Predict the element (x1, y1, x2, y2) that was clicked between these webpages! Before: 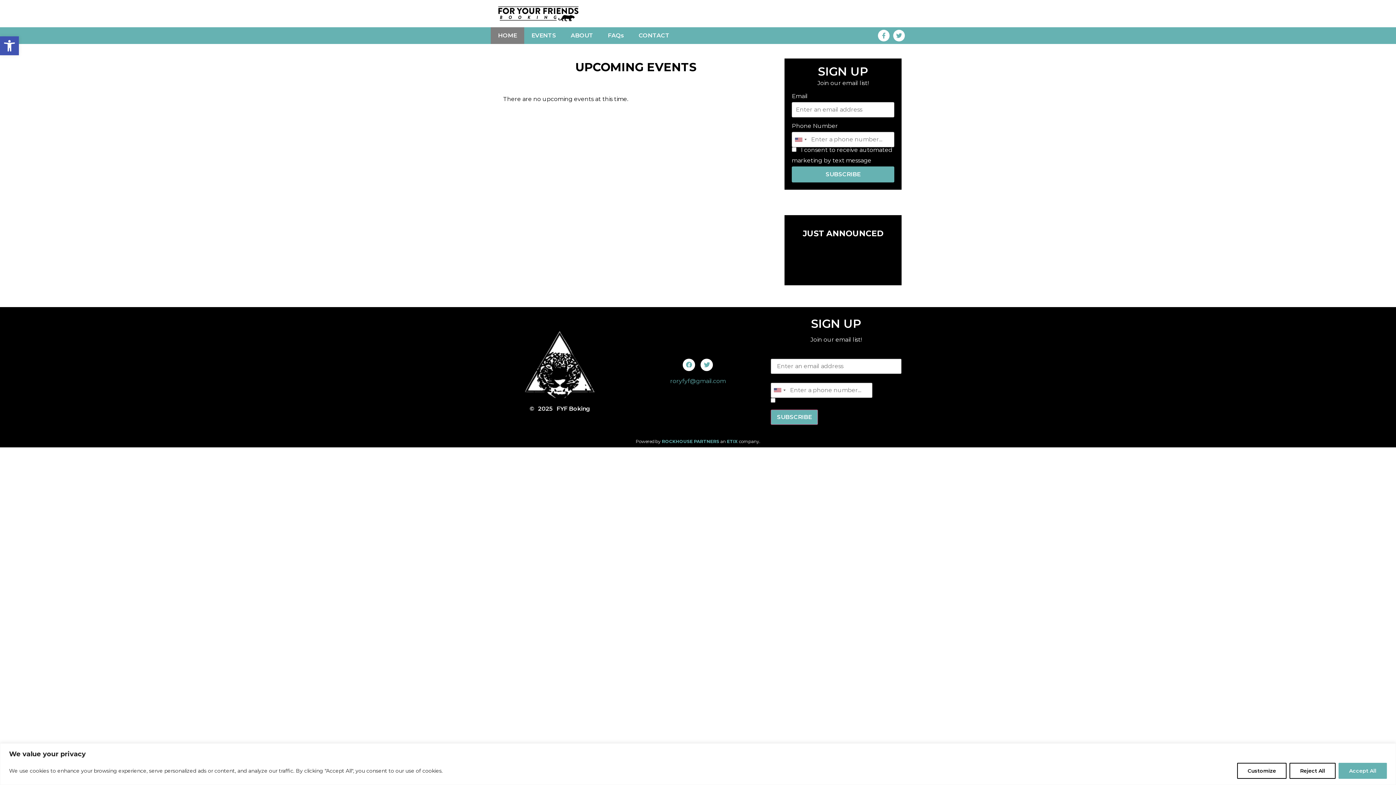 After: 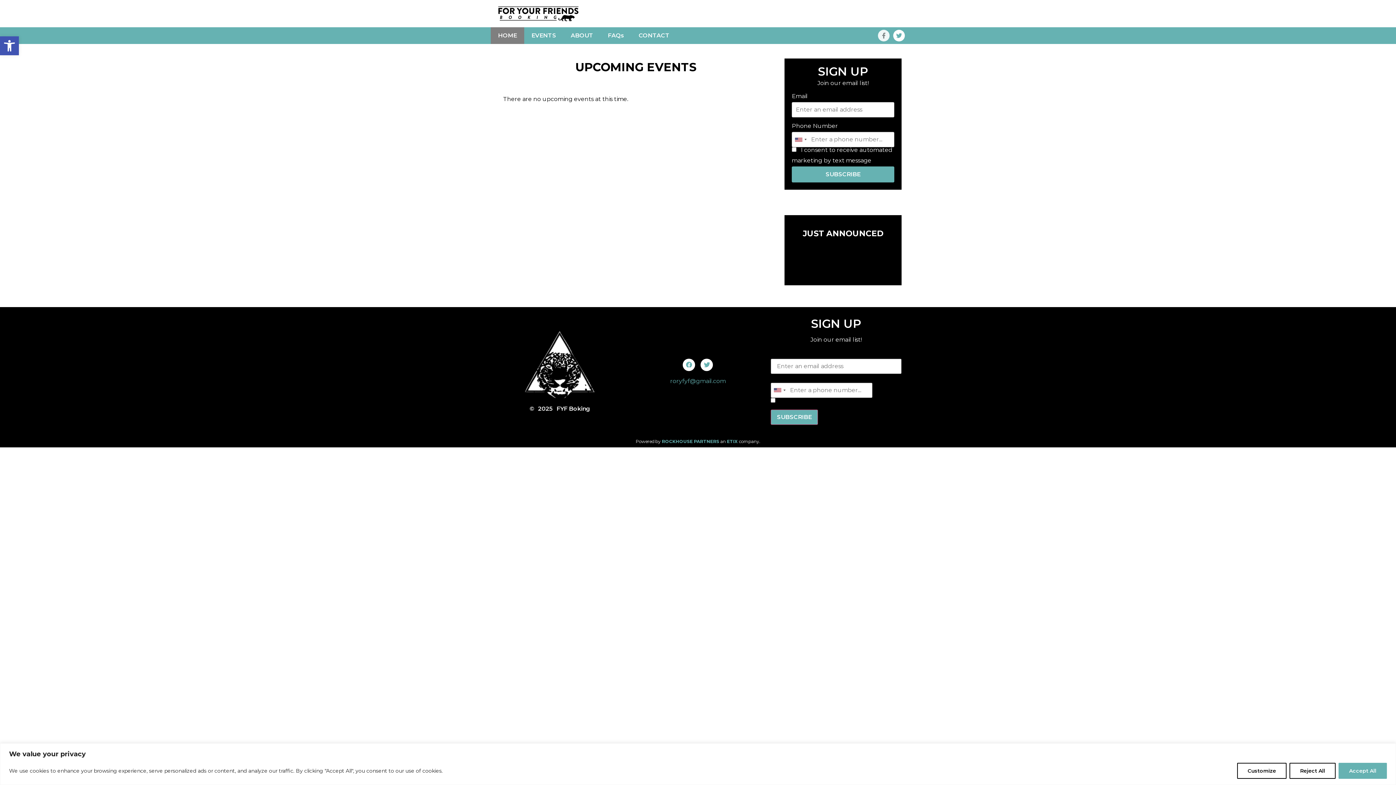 Action: label: Facebook-f bbox: (878, 29, 889, 41)